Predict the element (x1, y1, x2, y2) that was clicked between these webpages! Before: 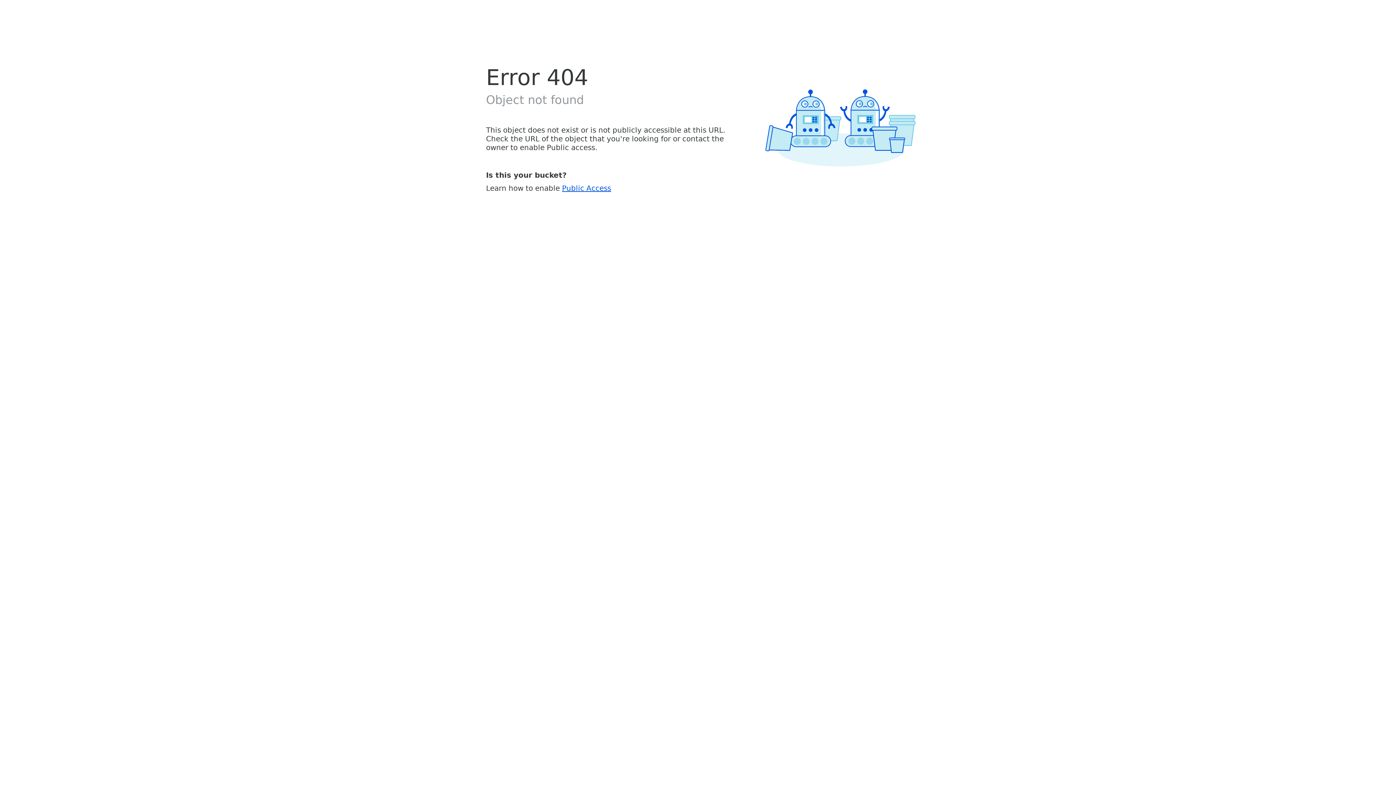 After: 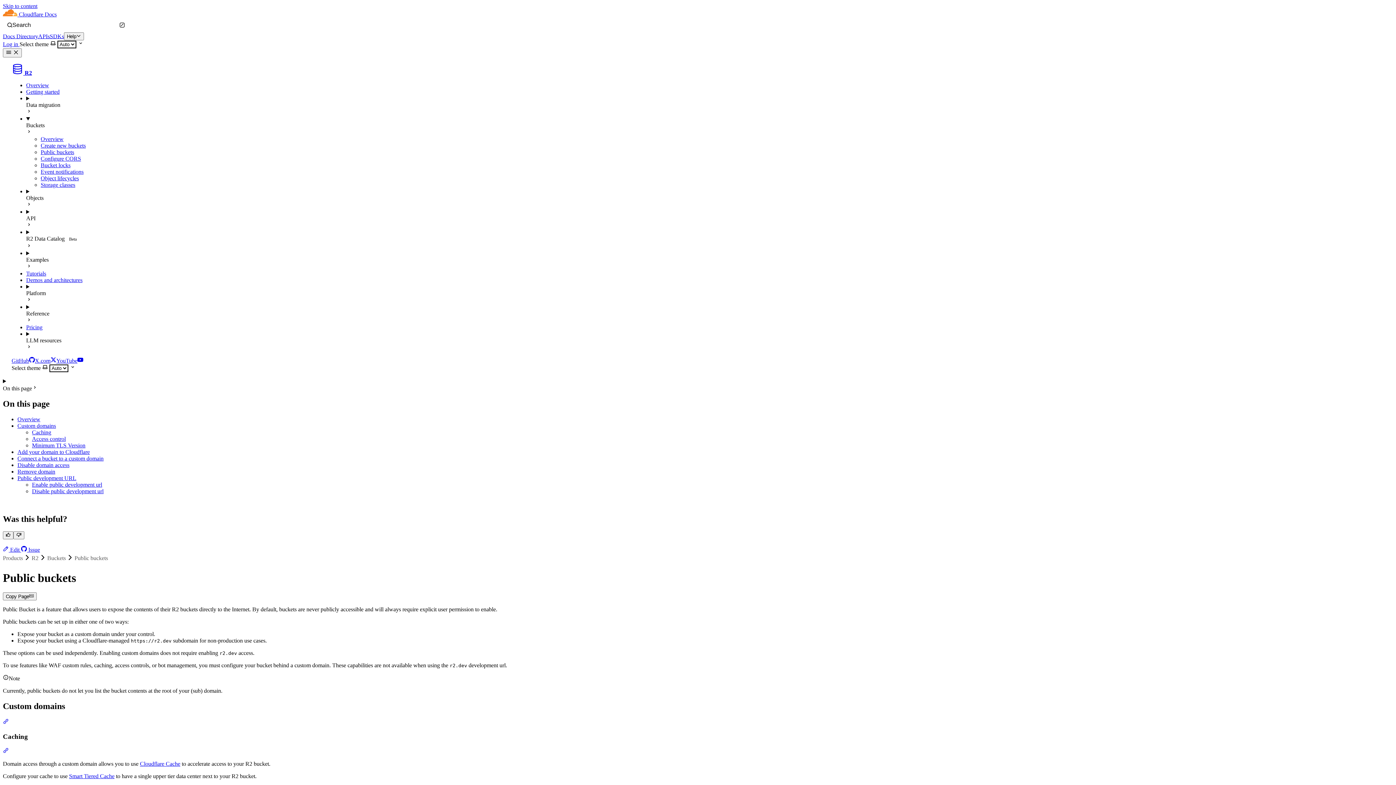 Action: label: Public Access bbox: (562, 183, 611, 192)